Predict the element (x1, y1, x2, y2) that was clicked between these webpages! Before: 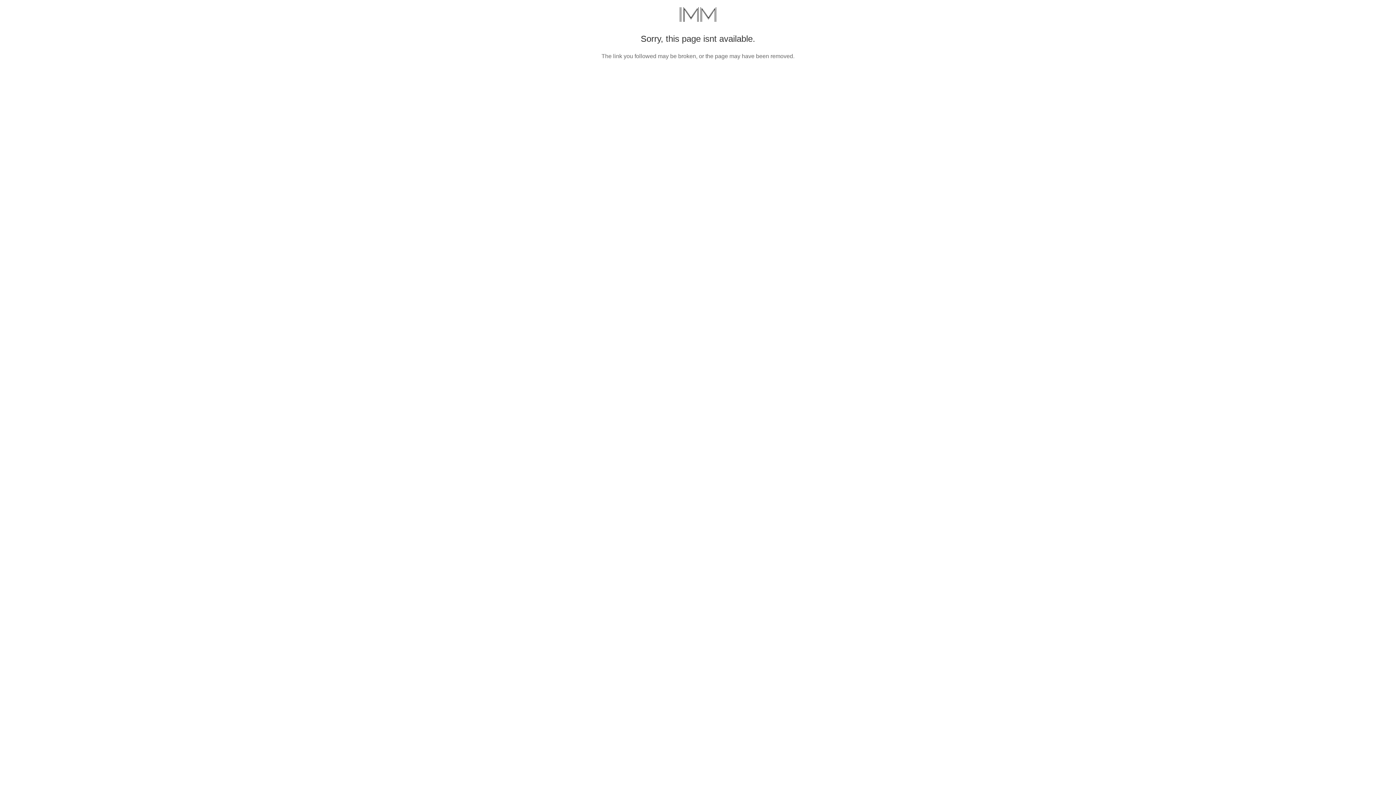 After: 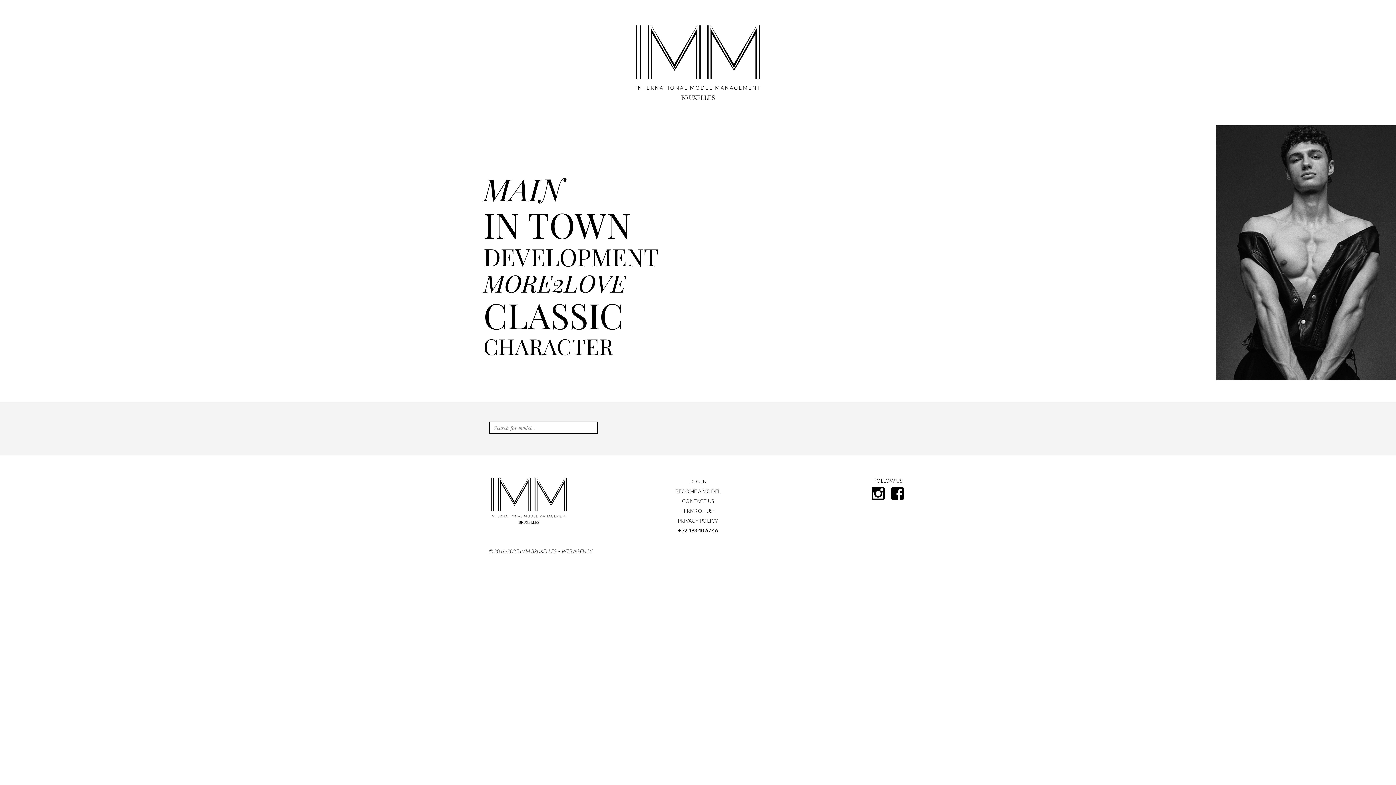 Action: bbox: (534, 7, 861, 21)